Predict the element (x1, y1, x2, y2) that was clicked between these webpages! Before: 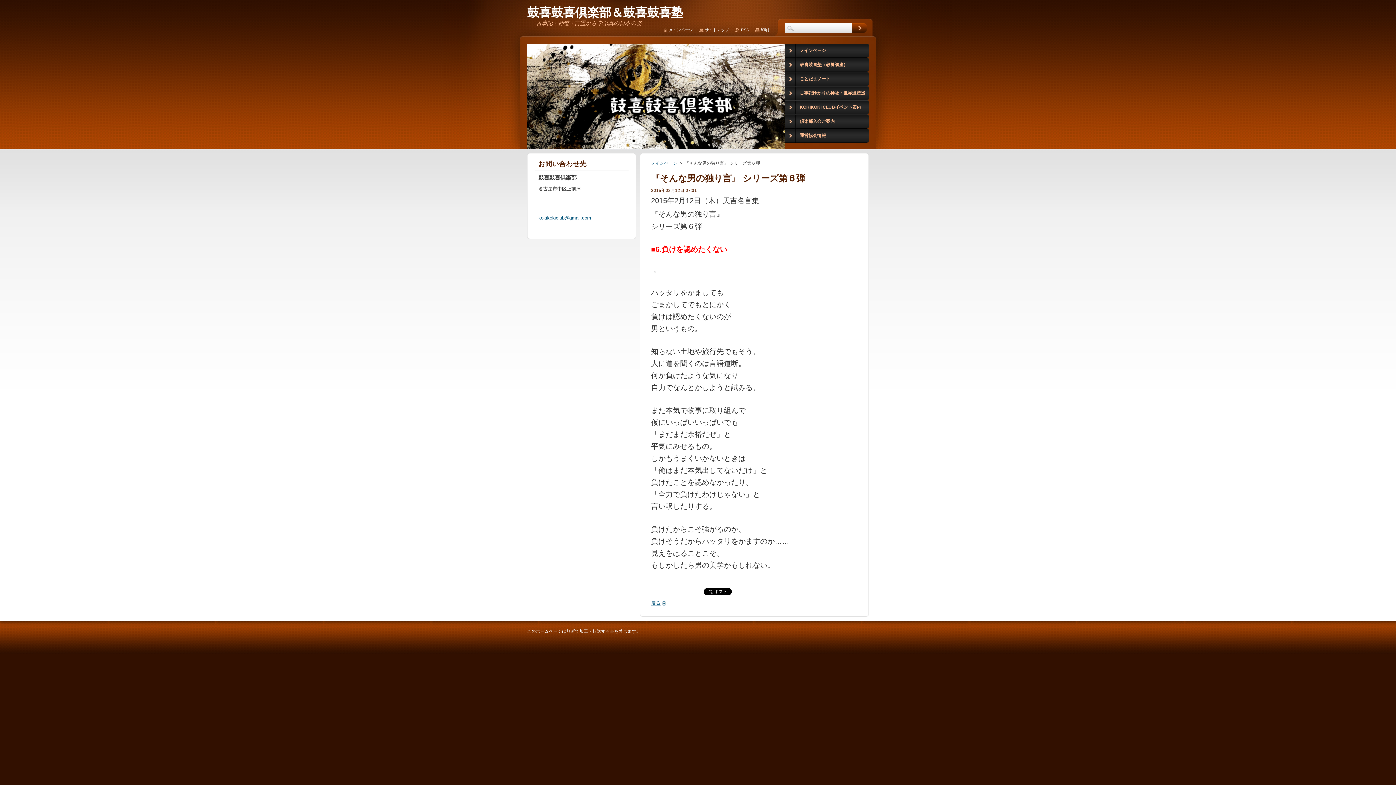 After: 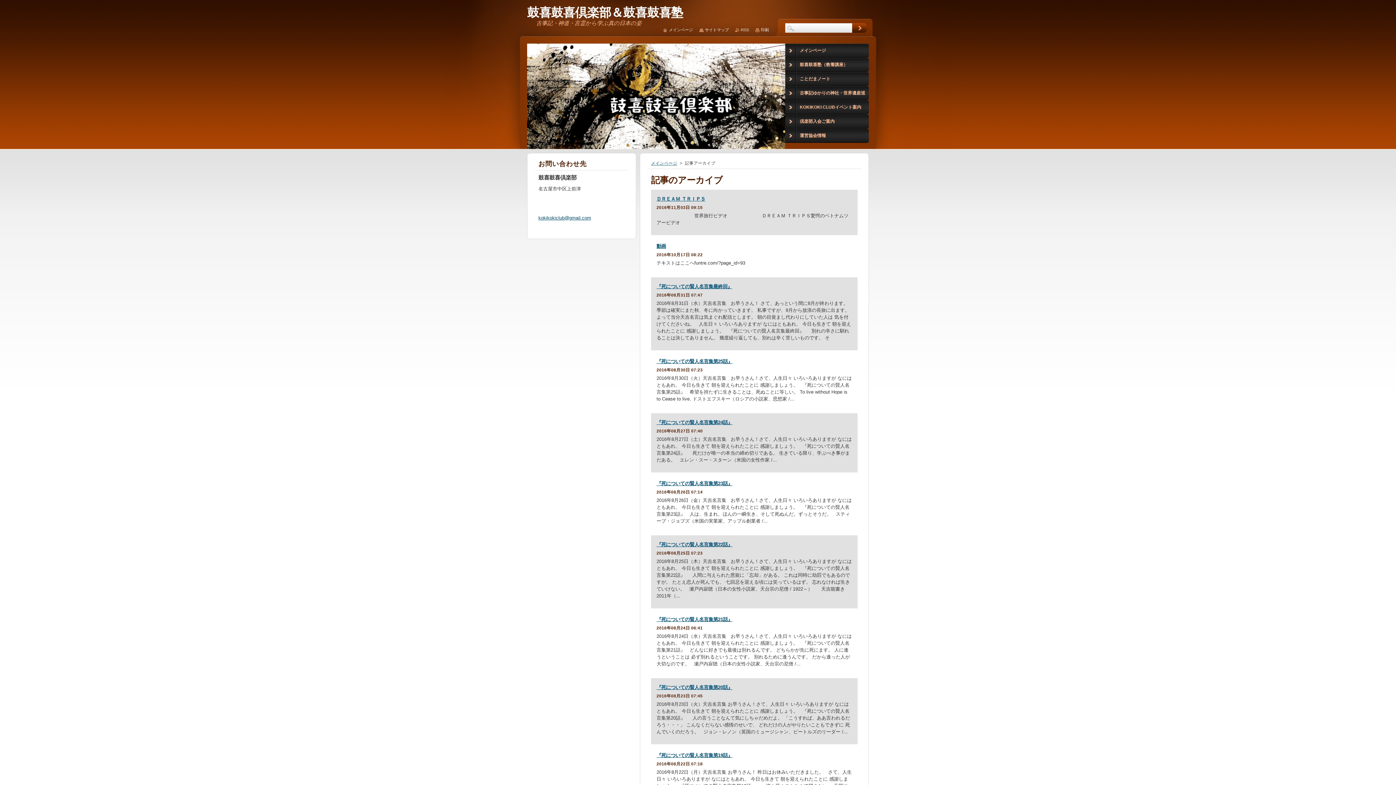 Action: bbox: (651, 600, 666, 606) label: 戻る